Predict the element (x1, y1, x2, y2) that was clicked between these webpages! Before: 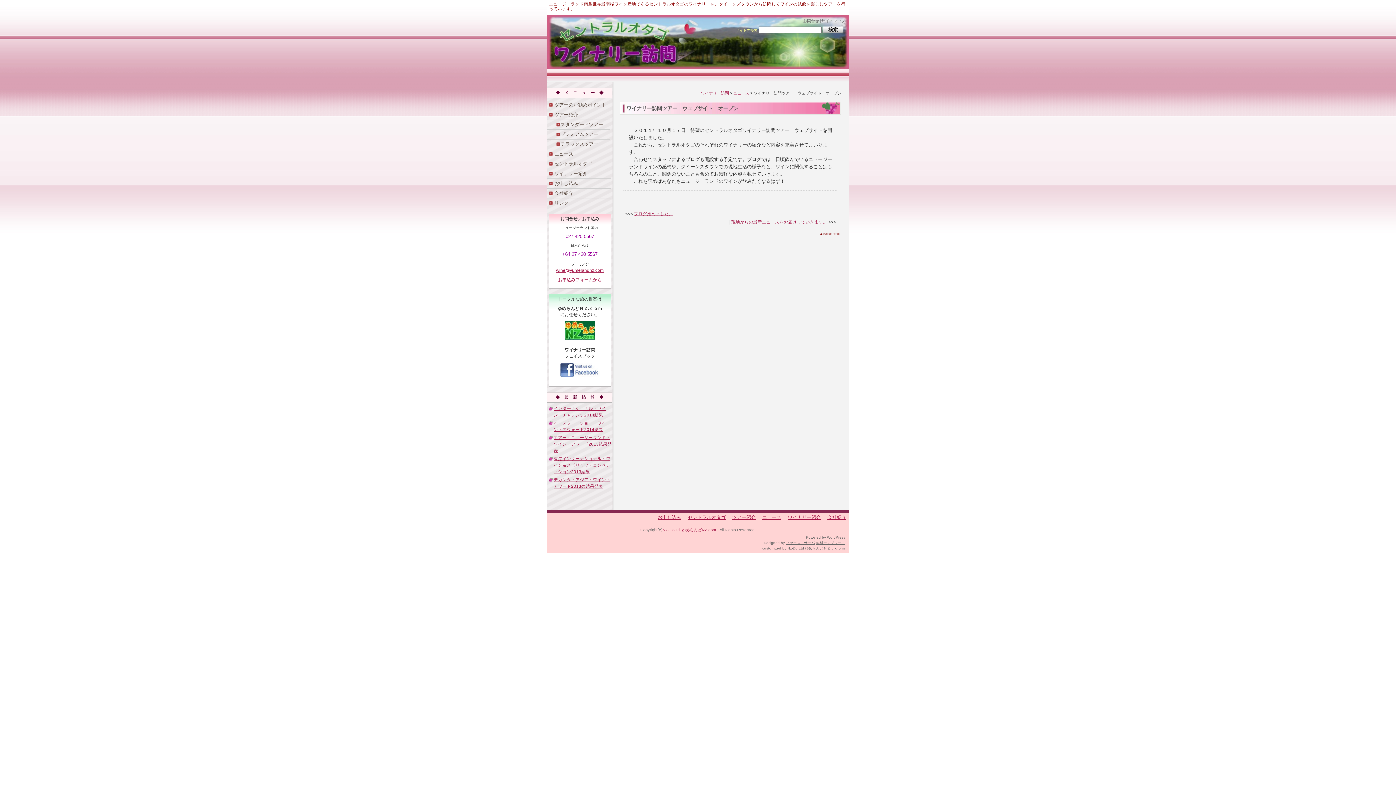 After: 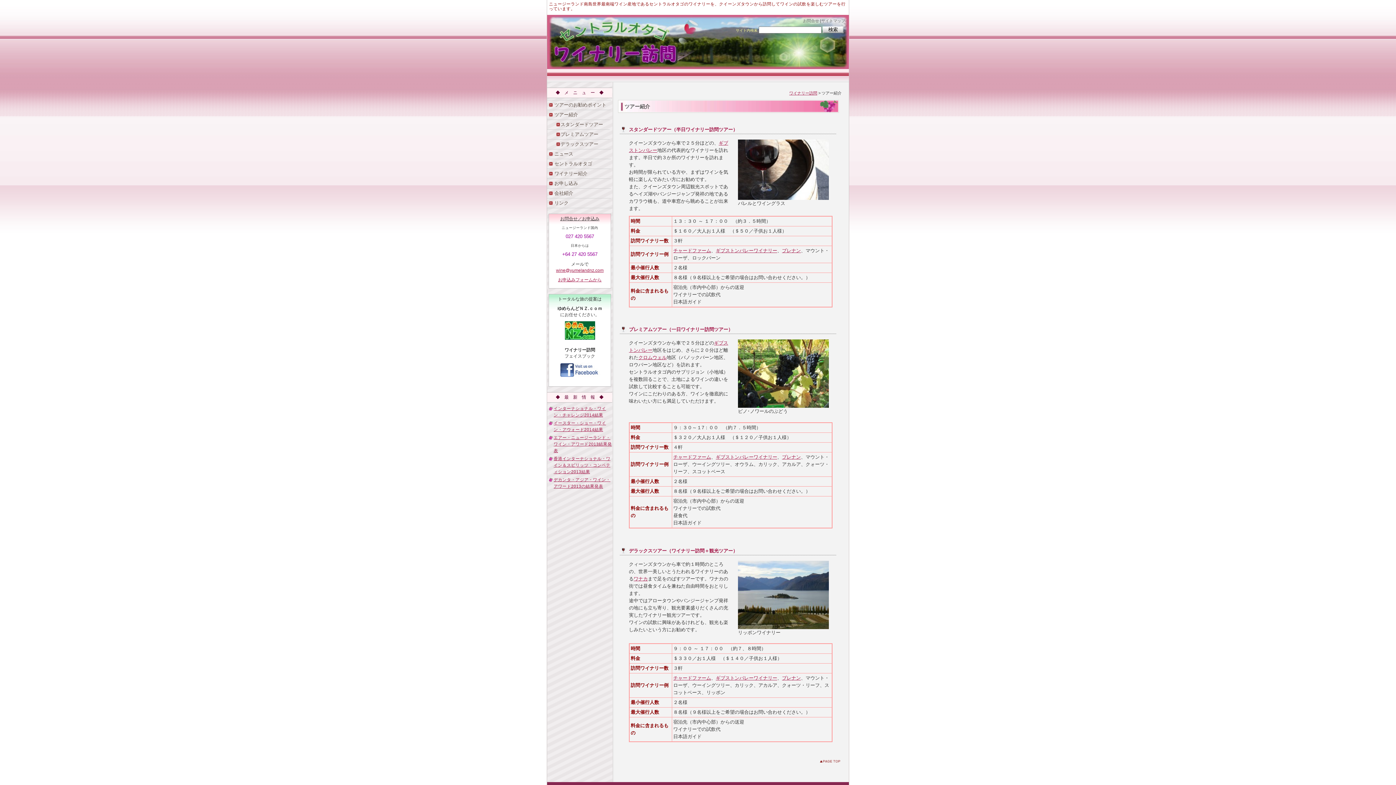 Action: bbox: (732, 514, 756, 520) label: ツアー紹介